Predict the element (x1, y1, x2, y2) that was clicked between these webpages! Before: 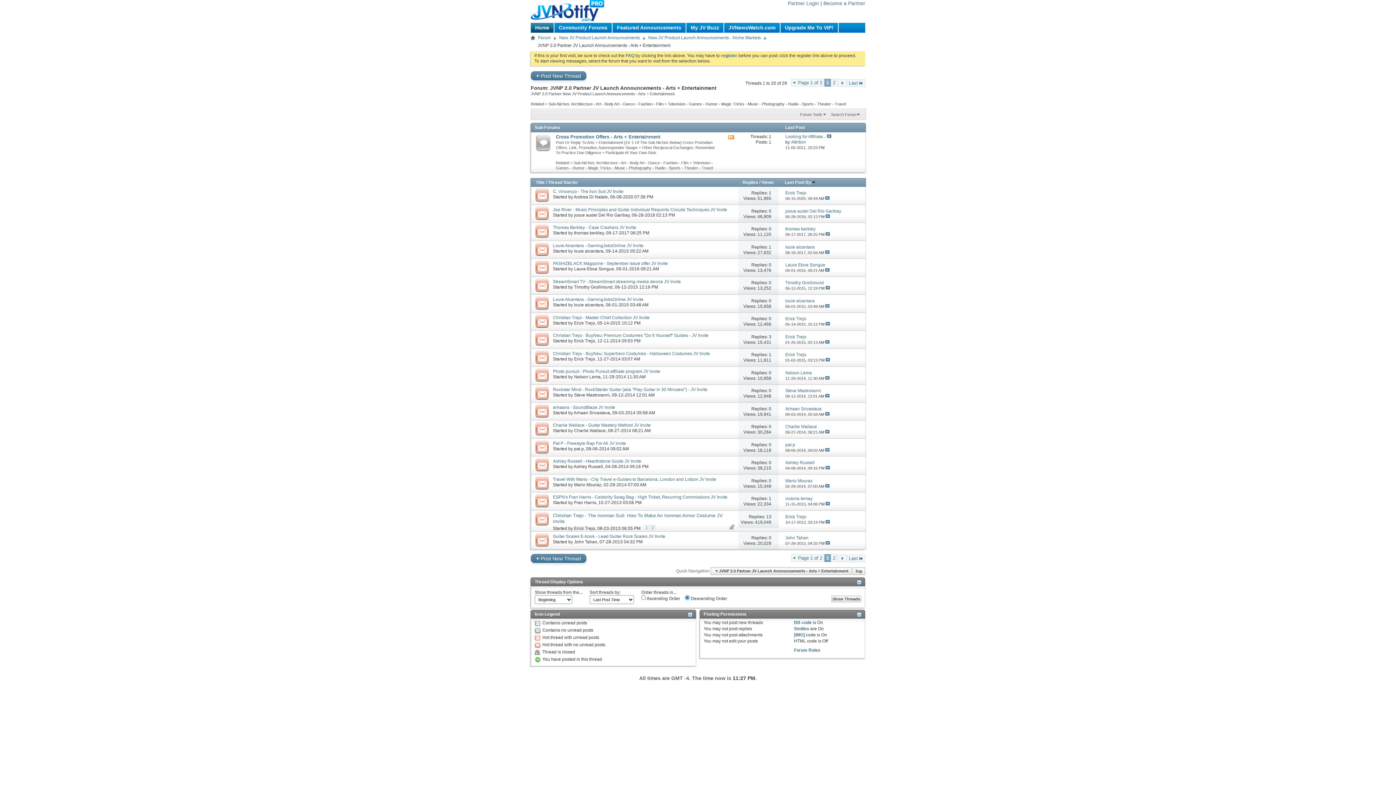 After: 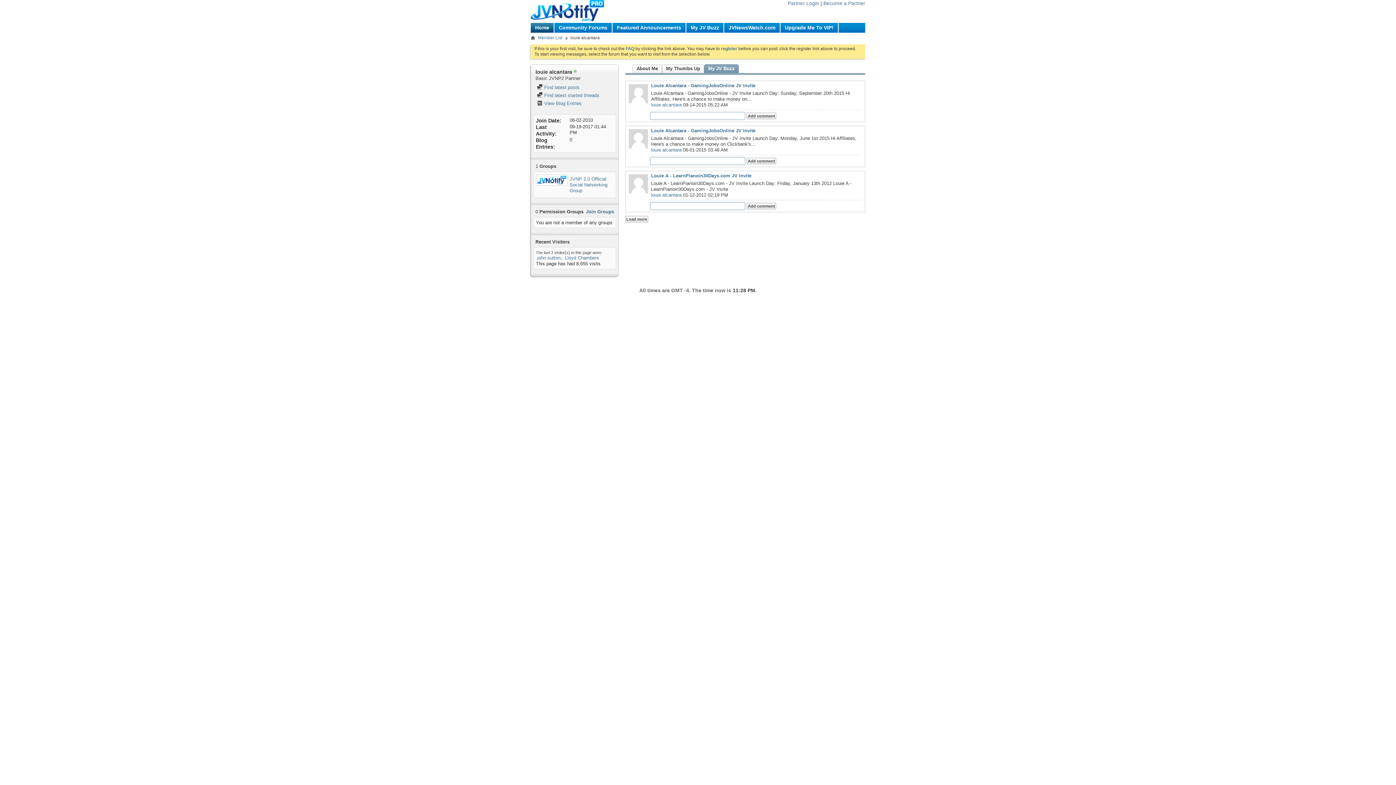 Action: label: louie alcantara bbox: (574, 302, 603, 307)